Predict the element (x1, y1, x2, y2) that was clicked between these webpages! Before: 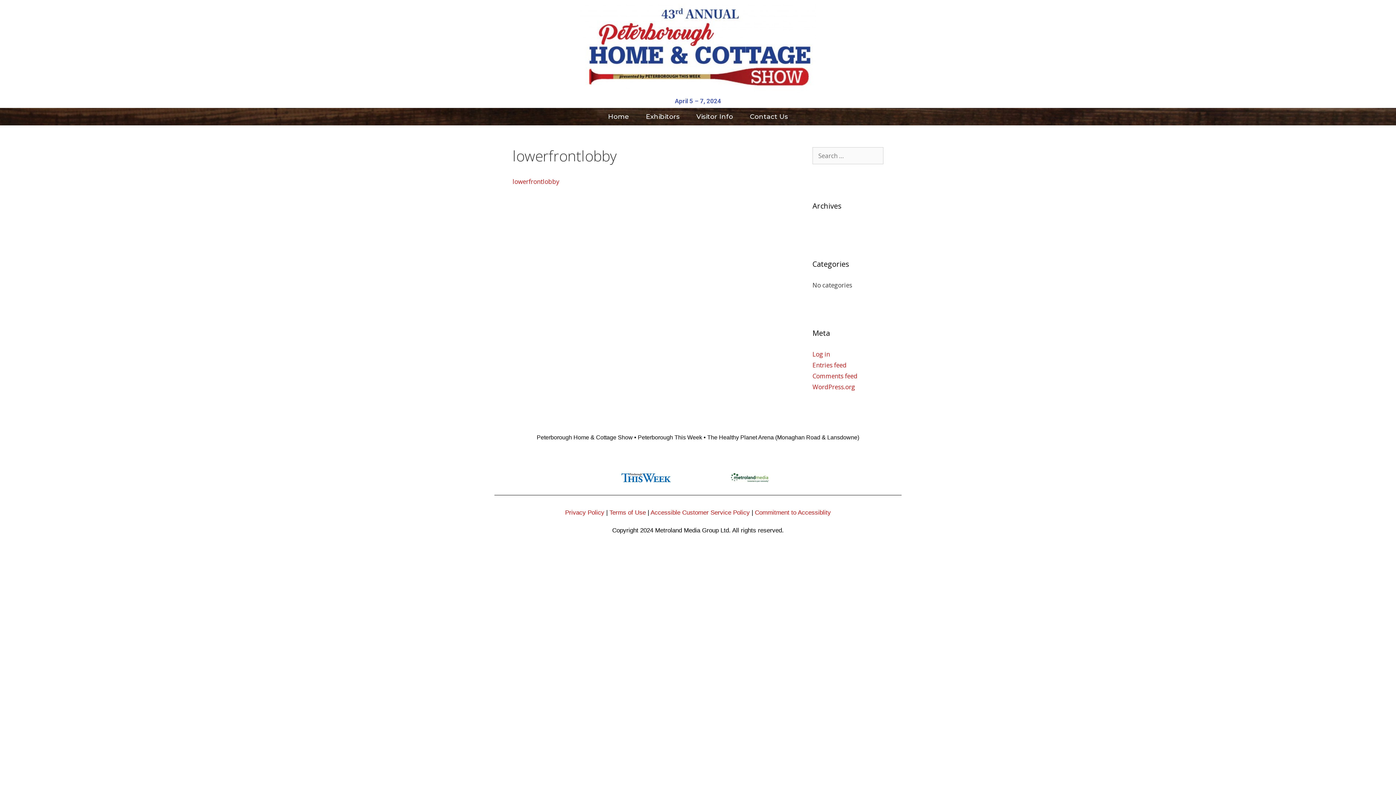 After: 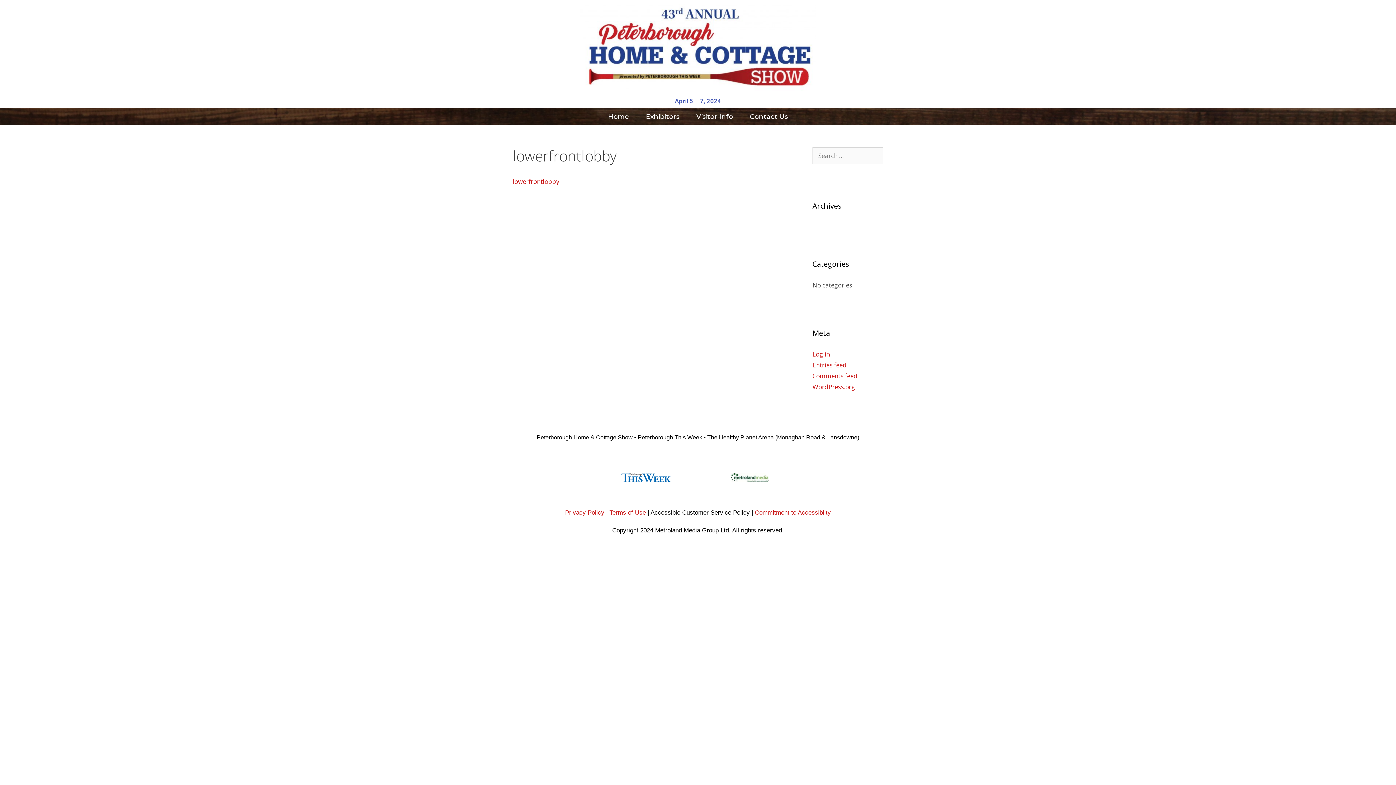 Action: bbox: (650, 509, 750, 516) label: Accessible Customer Service Policy